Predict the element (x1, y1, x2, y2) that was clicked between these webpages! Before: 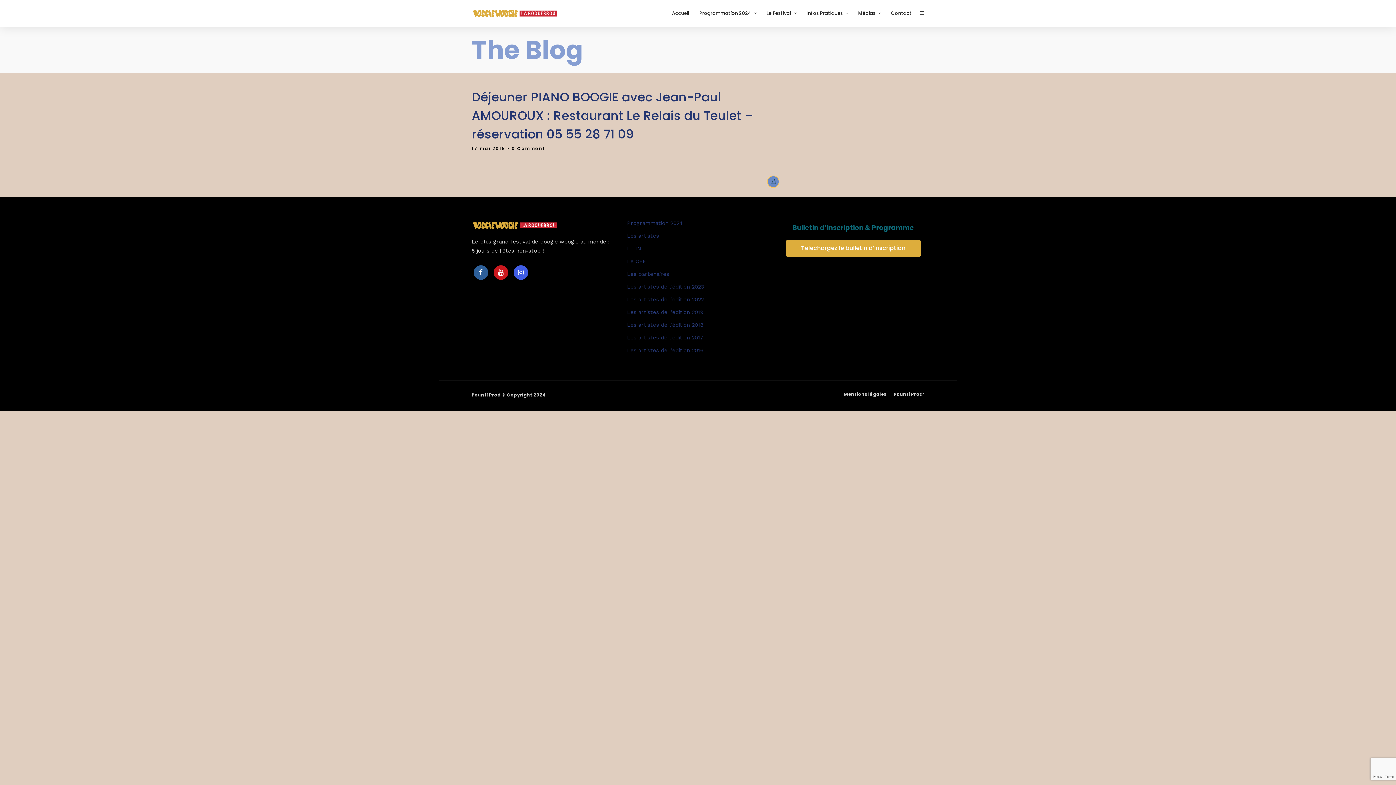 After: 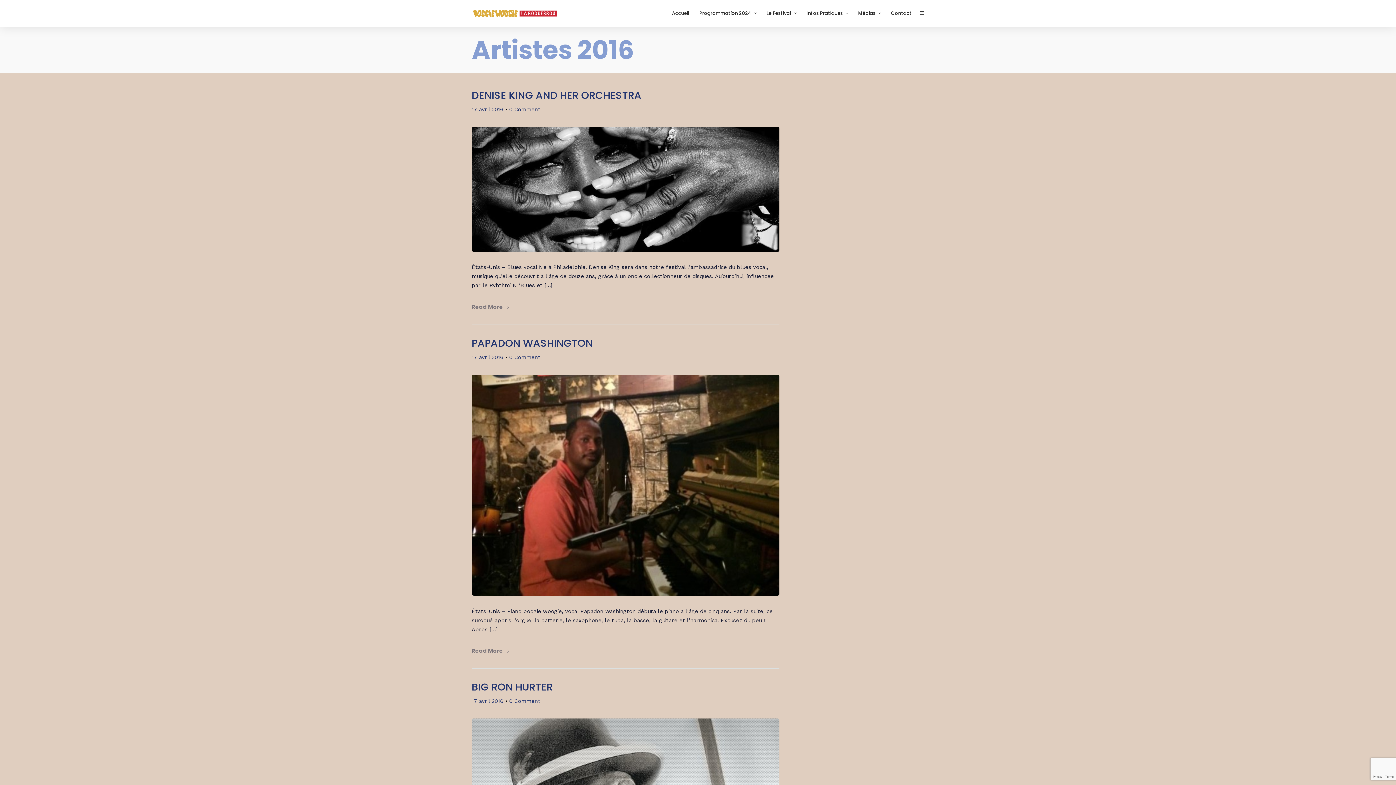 Action: label: Les artistes de l’édition 2016 bbox: (627, 347, 703, 353)